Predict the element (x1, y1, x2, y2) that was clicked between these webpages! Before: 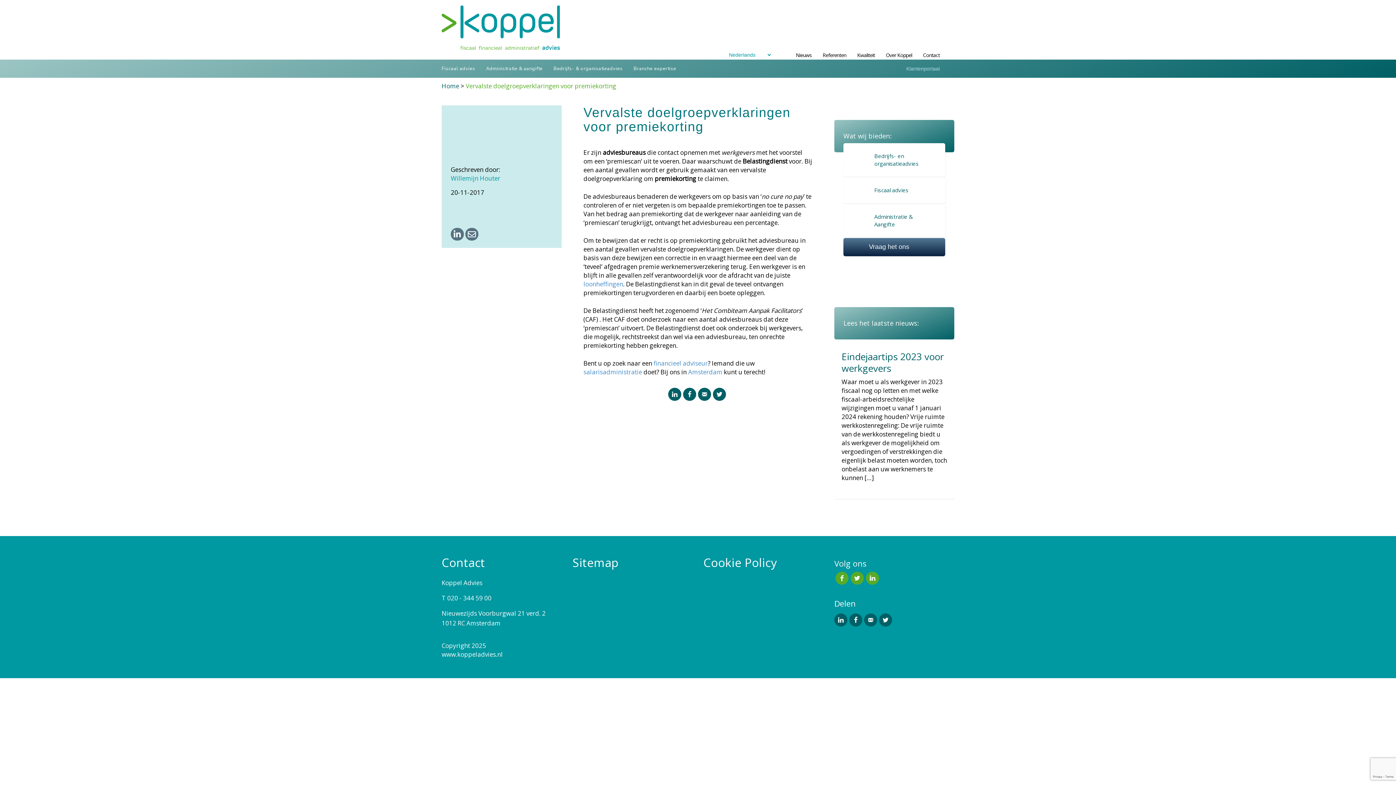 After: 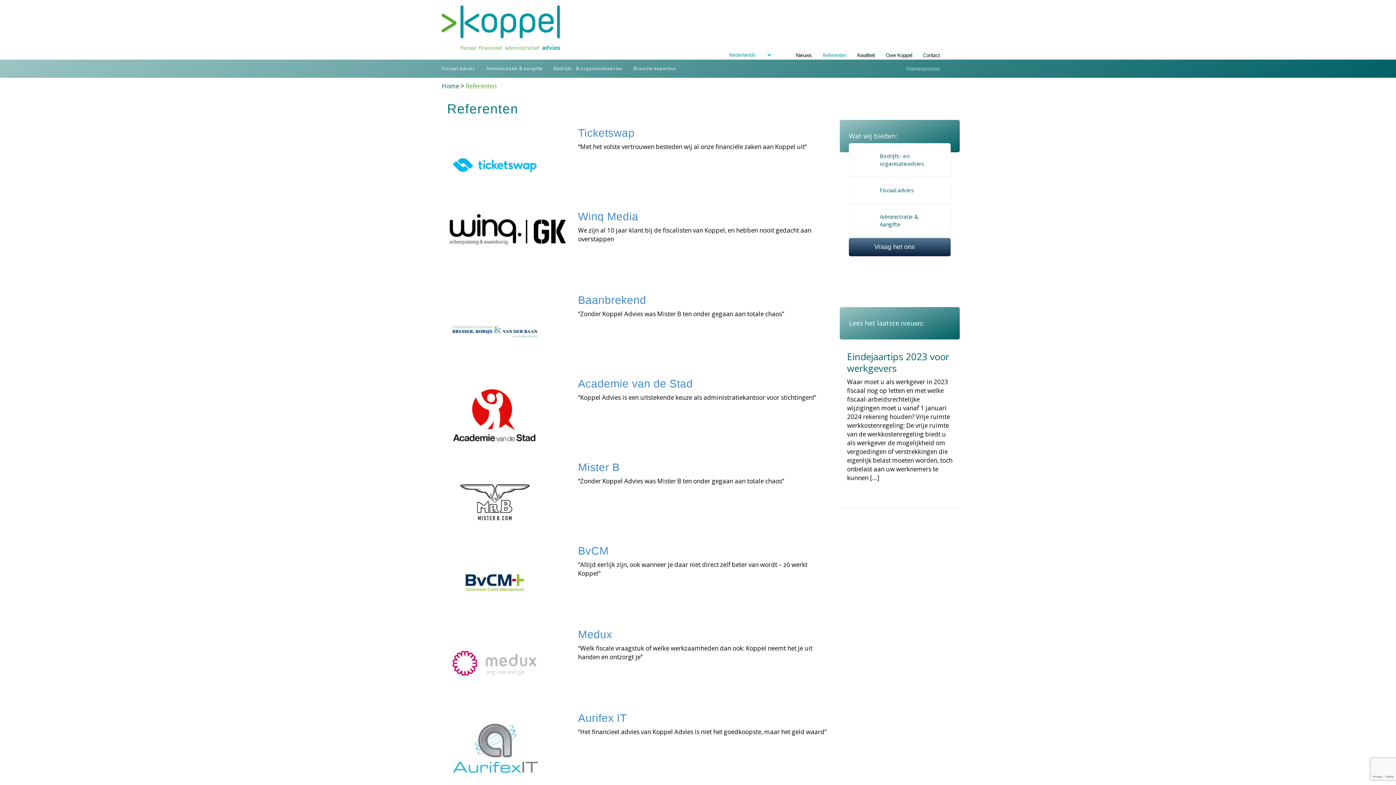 Action: bbox: (817, 48, 851, 61) label: Referenten